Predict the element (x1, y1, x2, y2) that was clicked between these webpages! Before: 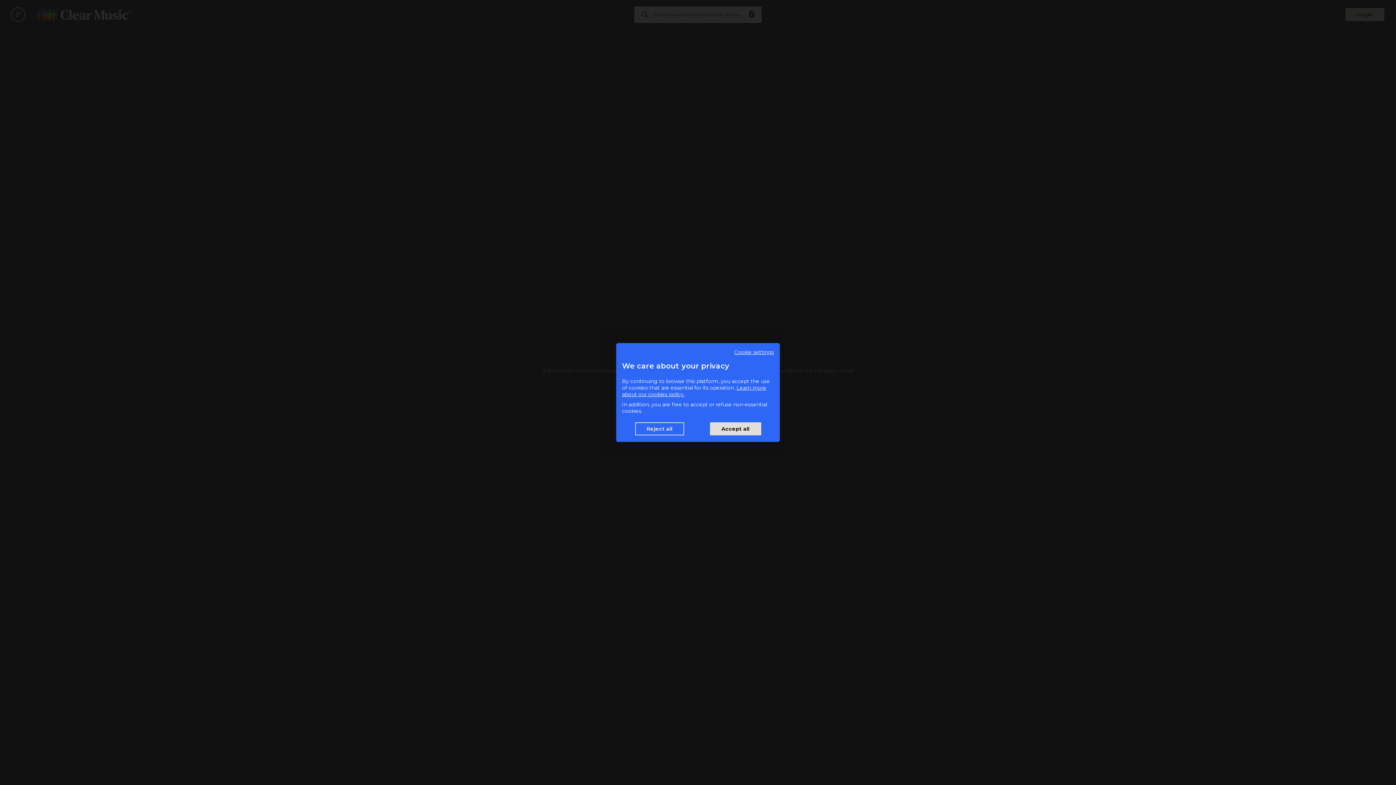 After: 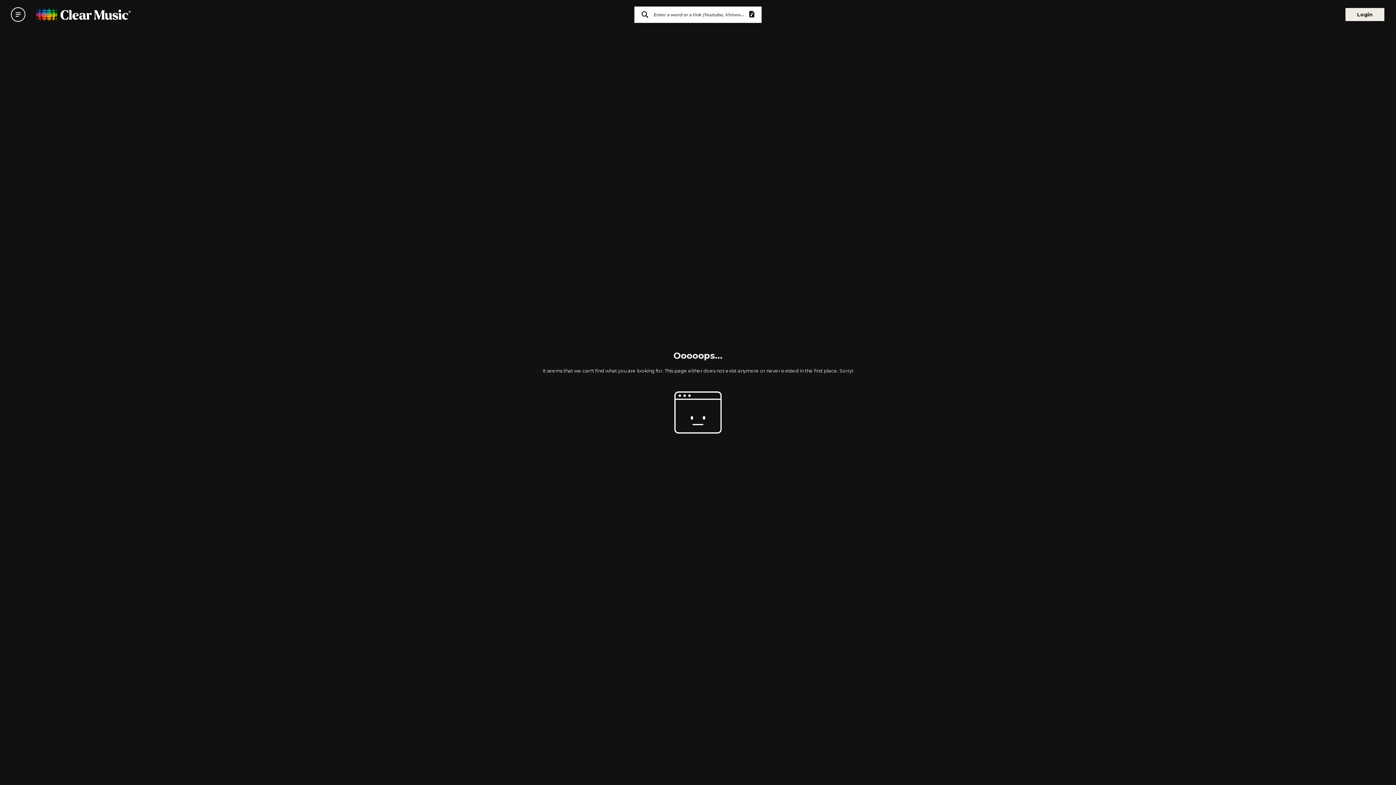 Action: label: Accept all bbox: (709, 421, 762, 436)